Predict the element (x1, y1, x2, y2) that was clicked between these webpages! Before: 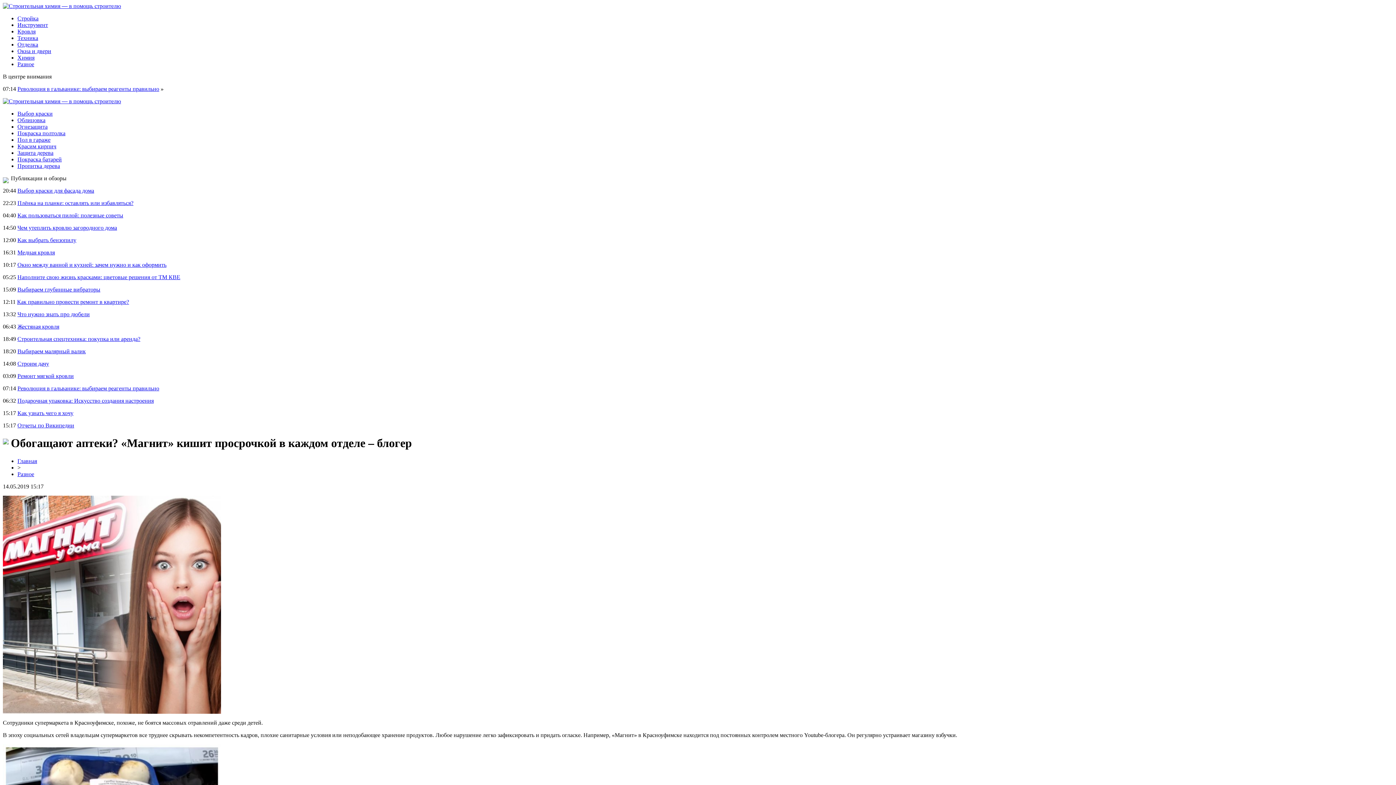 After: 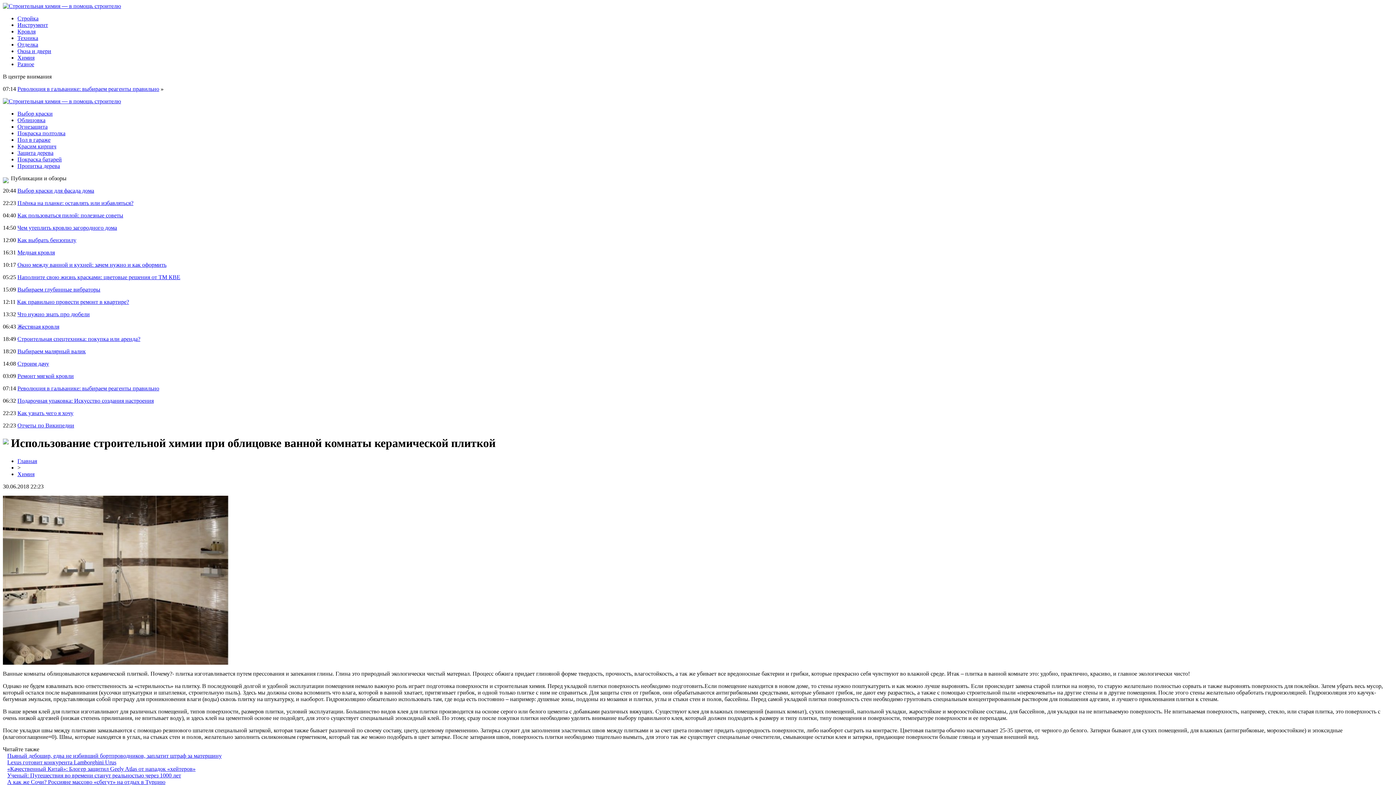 Action: label: Облицовка bbox: (17, 117, 45, 123)